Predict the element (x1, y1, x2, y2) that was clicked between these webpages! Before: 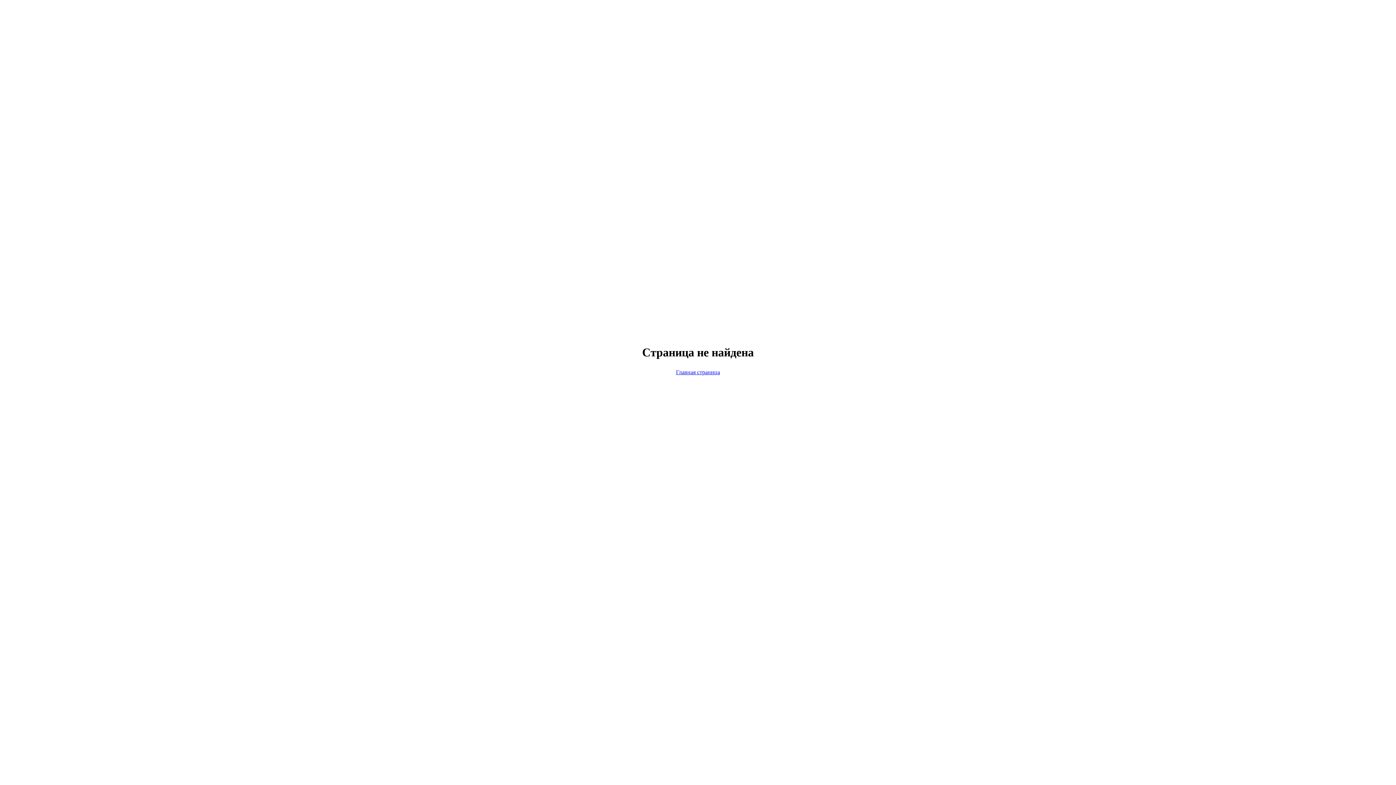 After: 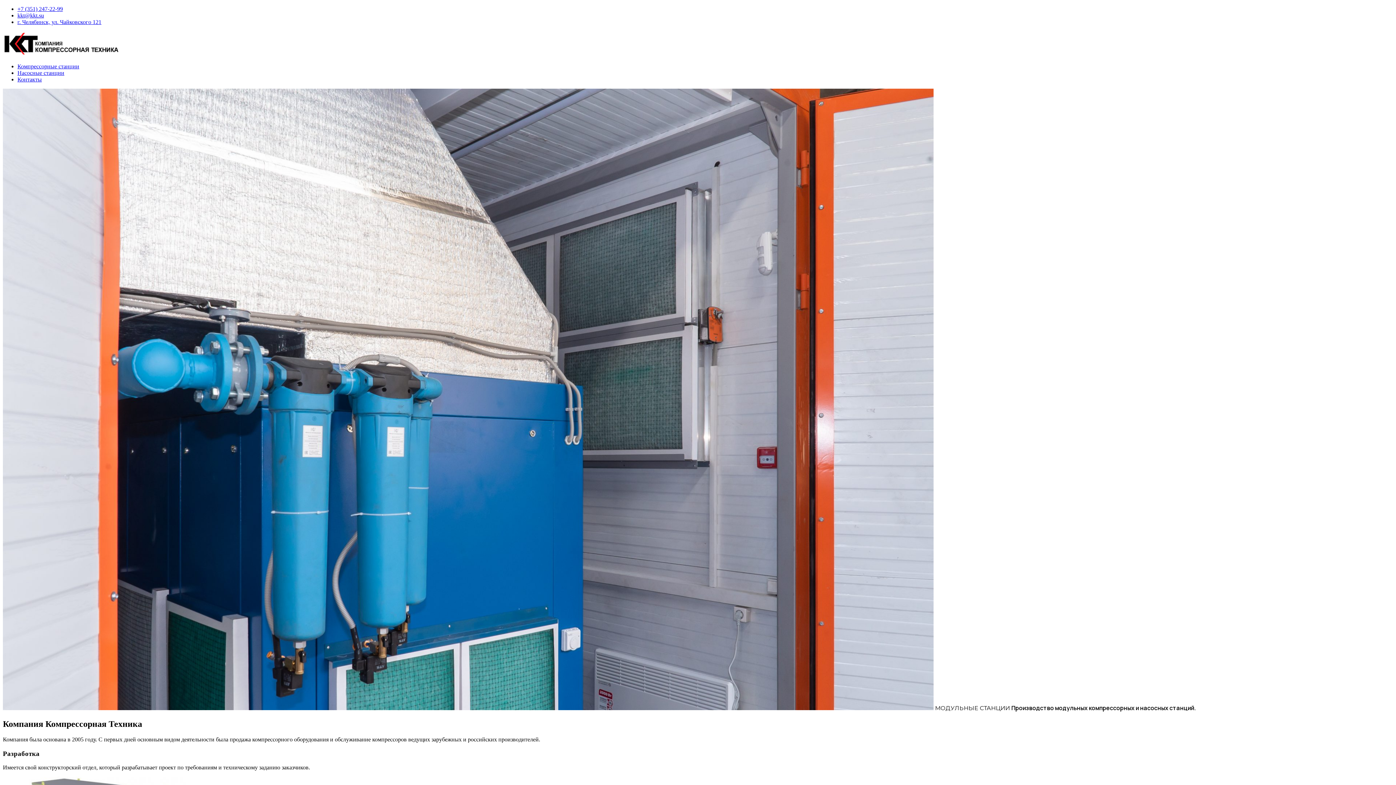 Action: bbox: (676, 369, 720, 375) label: Главная страница